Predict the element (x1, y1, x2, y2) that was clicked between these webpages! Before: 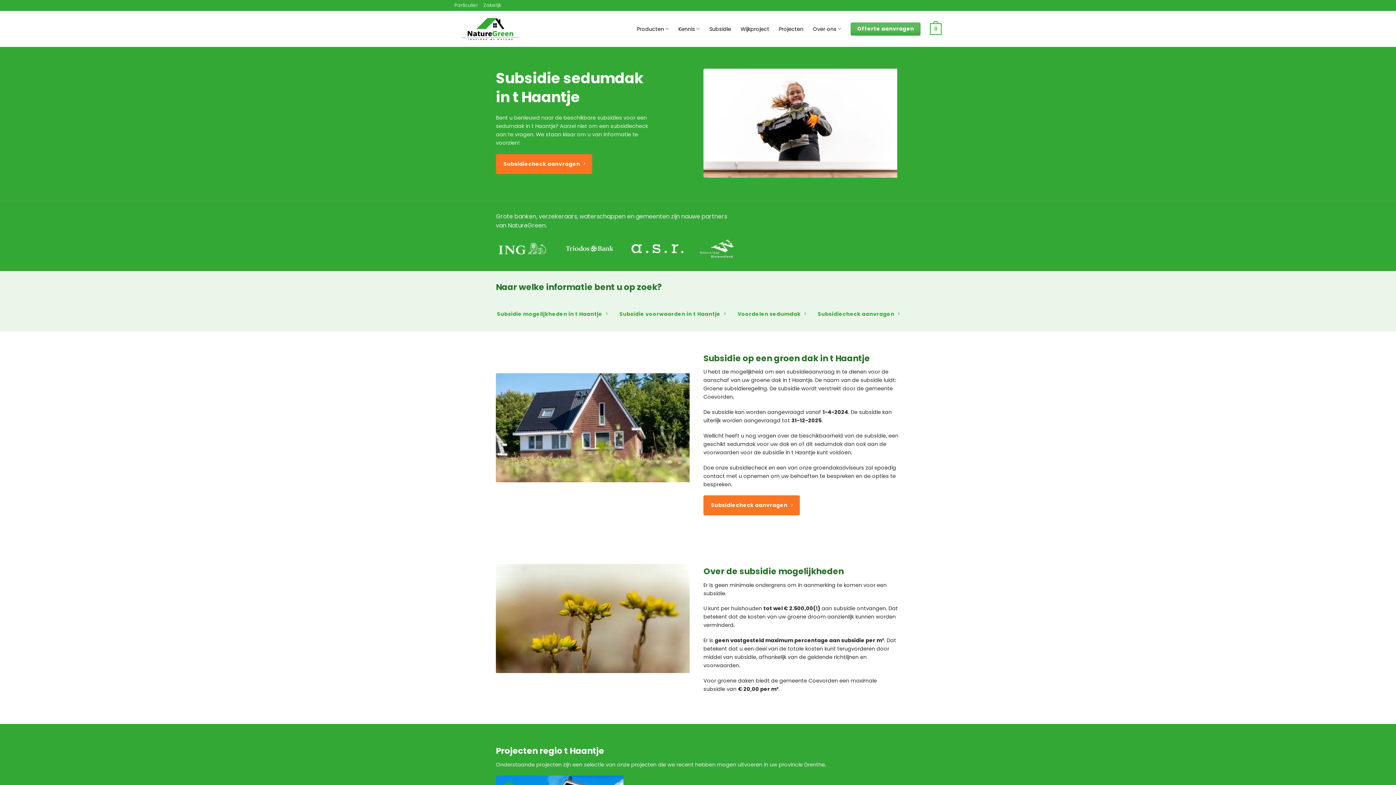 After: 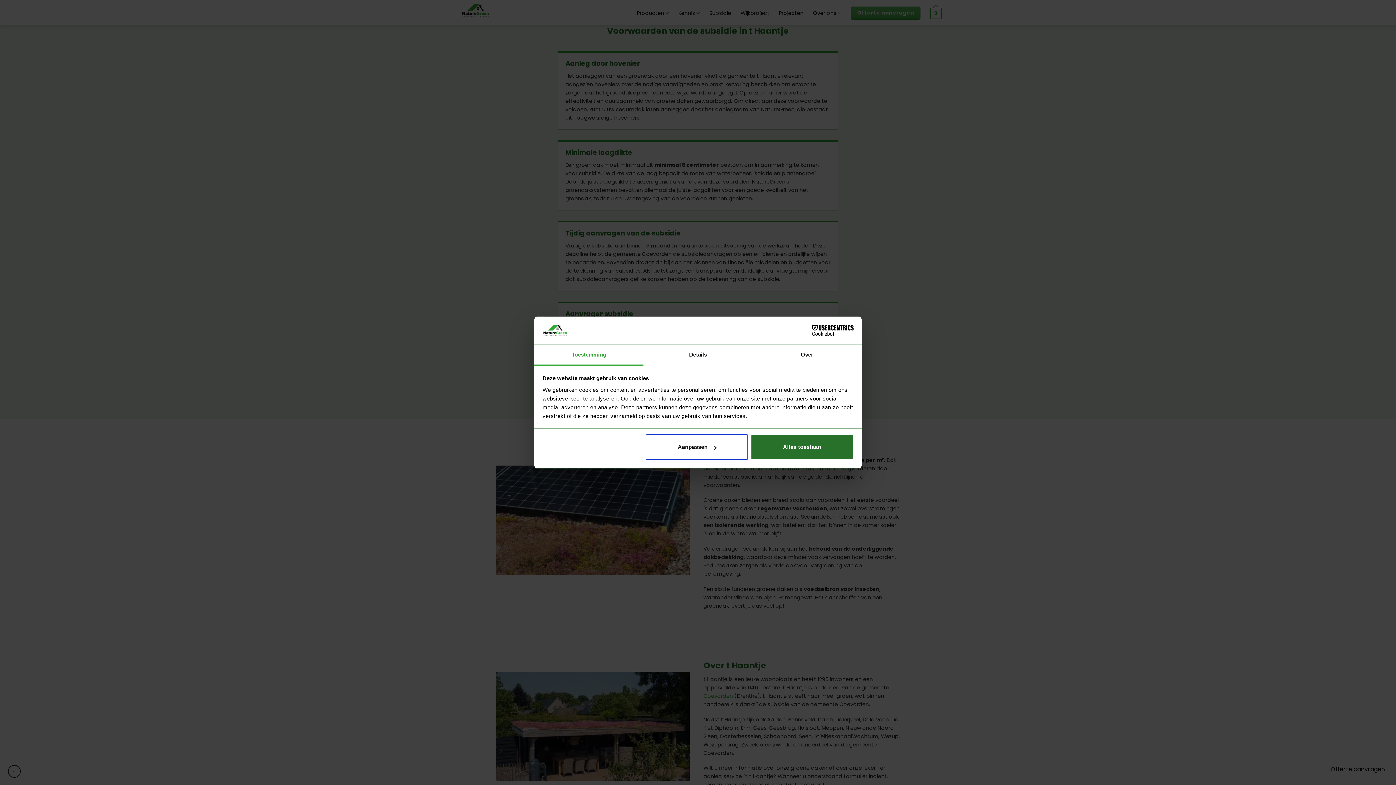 Action: bbox: (618, 307, 726, 320) label: Subsidie voorwaarden in t Haantje 